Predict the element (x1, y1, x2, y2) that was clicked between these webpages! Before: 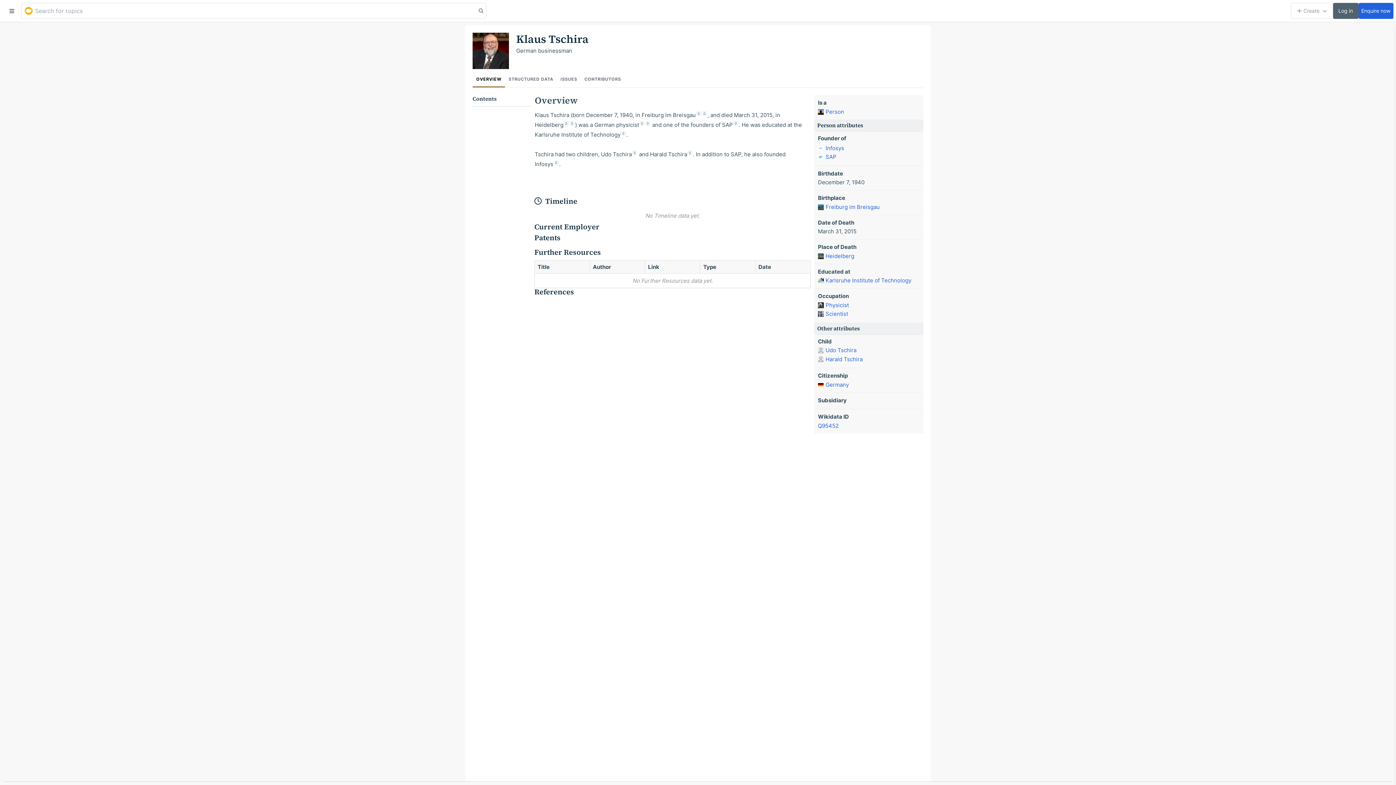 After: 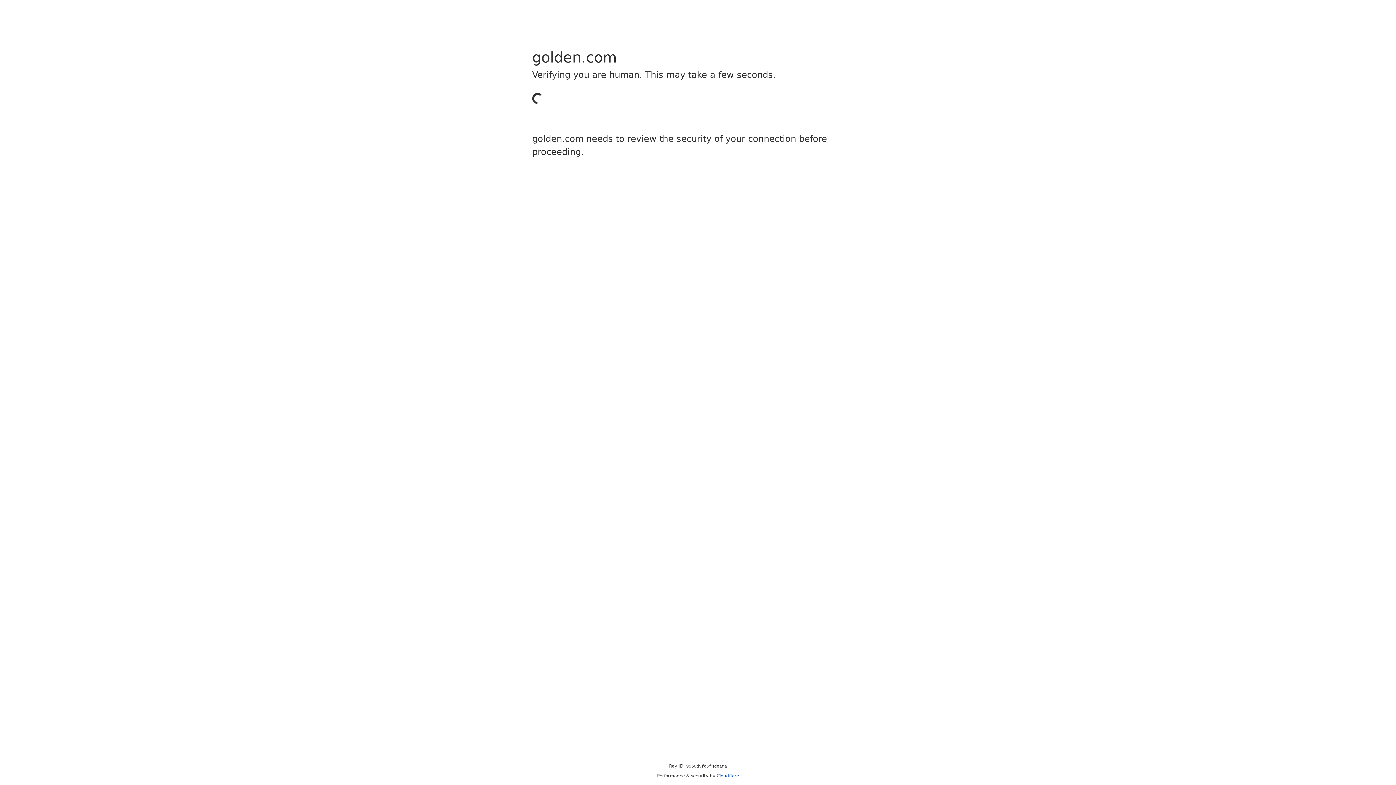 Action: label: CONTRIBUTORS bbox: (580, 72, 624, 87)